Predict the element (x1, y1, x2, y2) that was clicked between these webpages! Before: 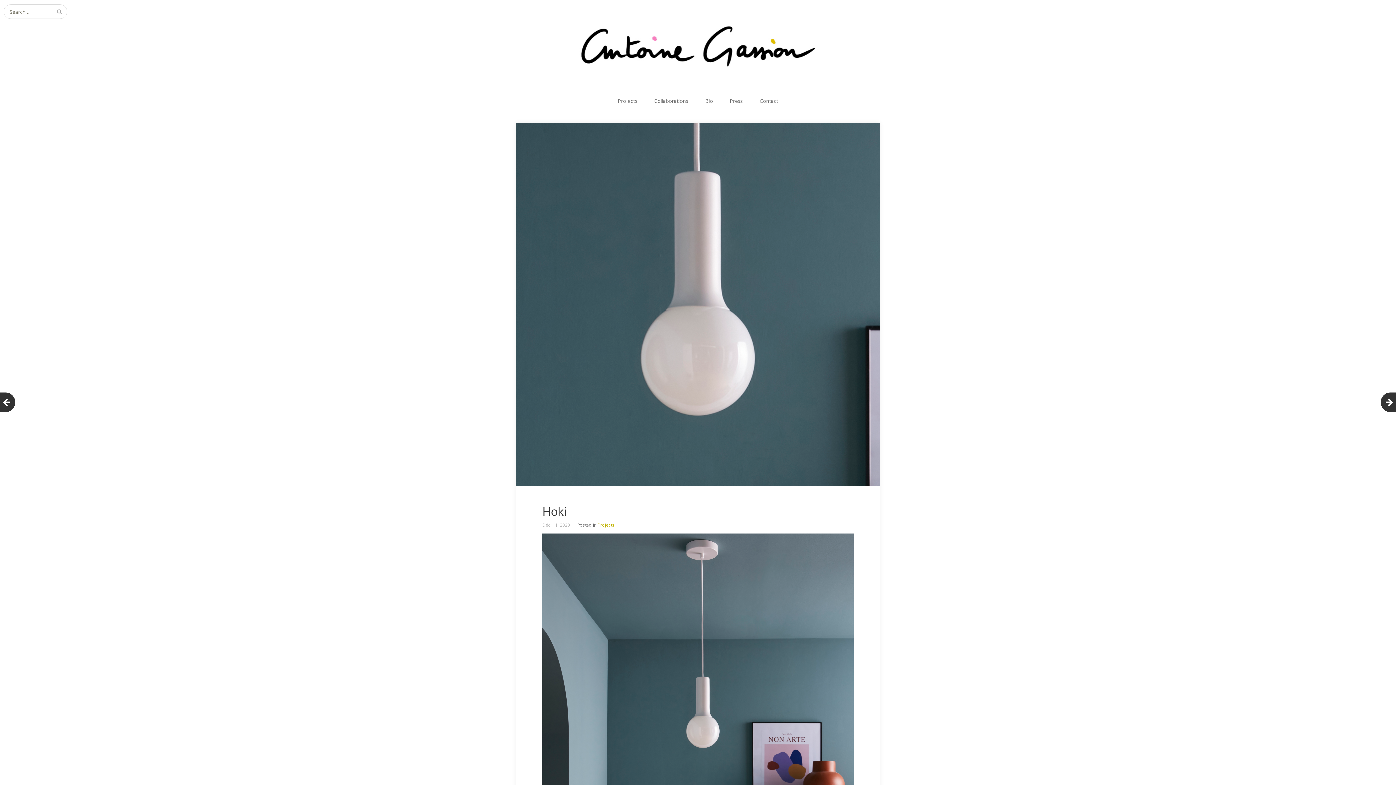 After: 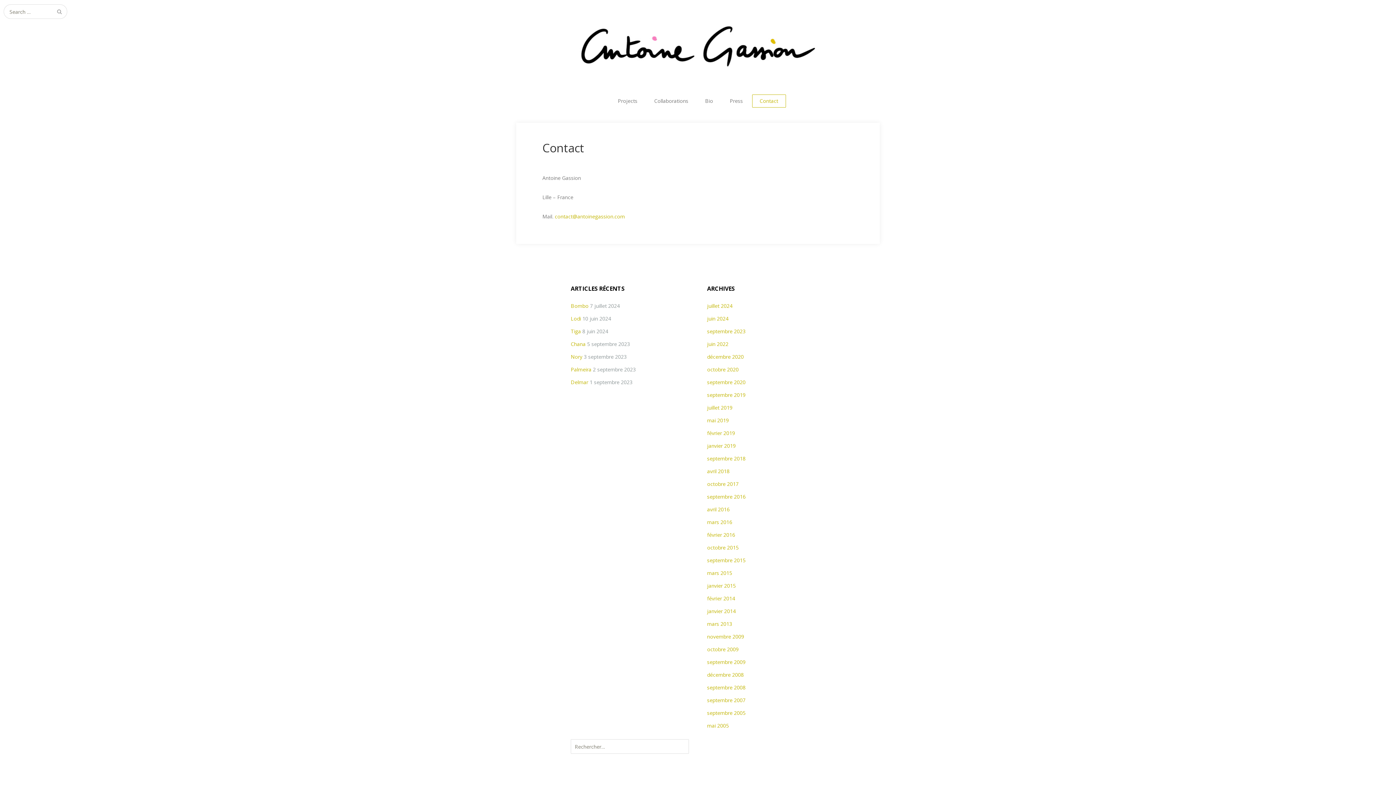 Action: bbox: (752, 94, 786, 107) label: Contact